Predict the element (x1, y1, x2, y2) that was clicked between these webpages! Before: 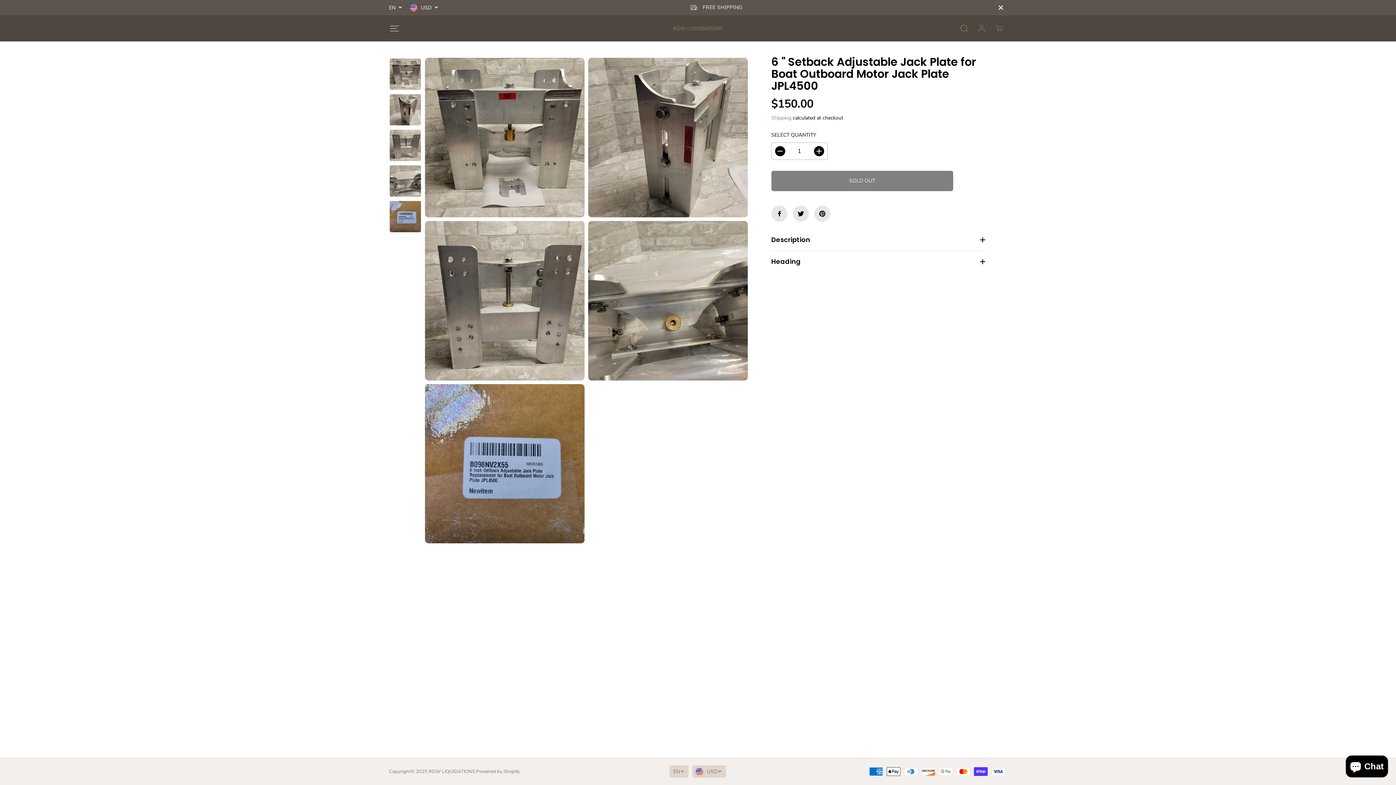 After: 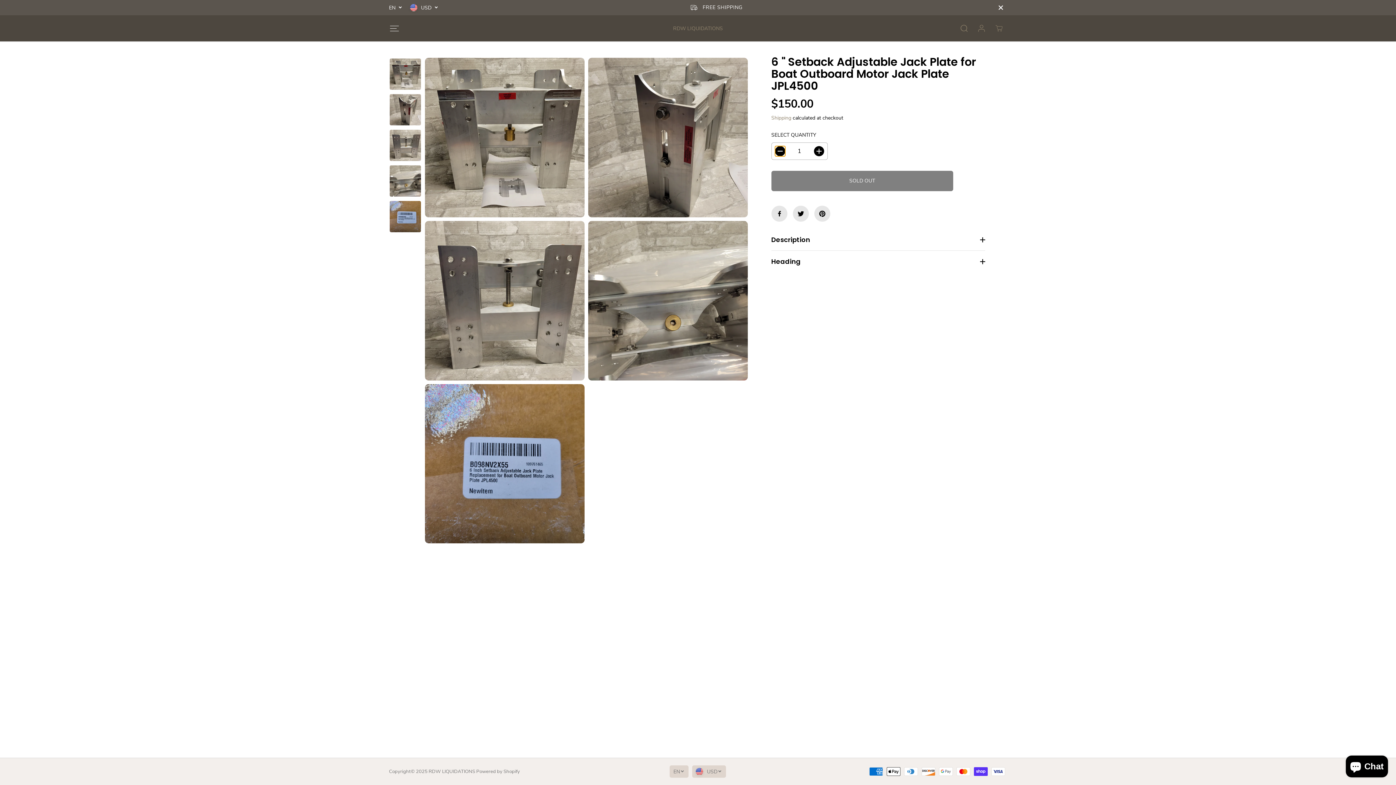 Action: bbox: (775, 146, 785, 156) label: Decrease quantity for 6 &quot; Setback Adjustable Jack Plate for Boat Outboard Motor Jack Plate JPL4500